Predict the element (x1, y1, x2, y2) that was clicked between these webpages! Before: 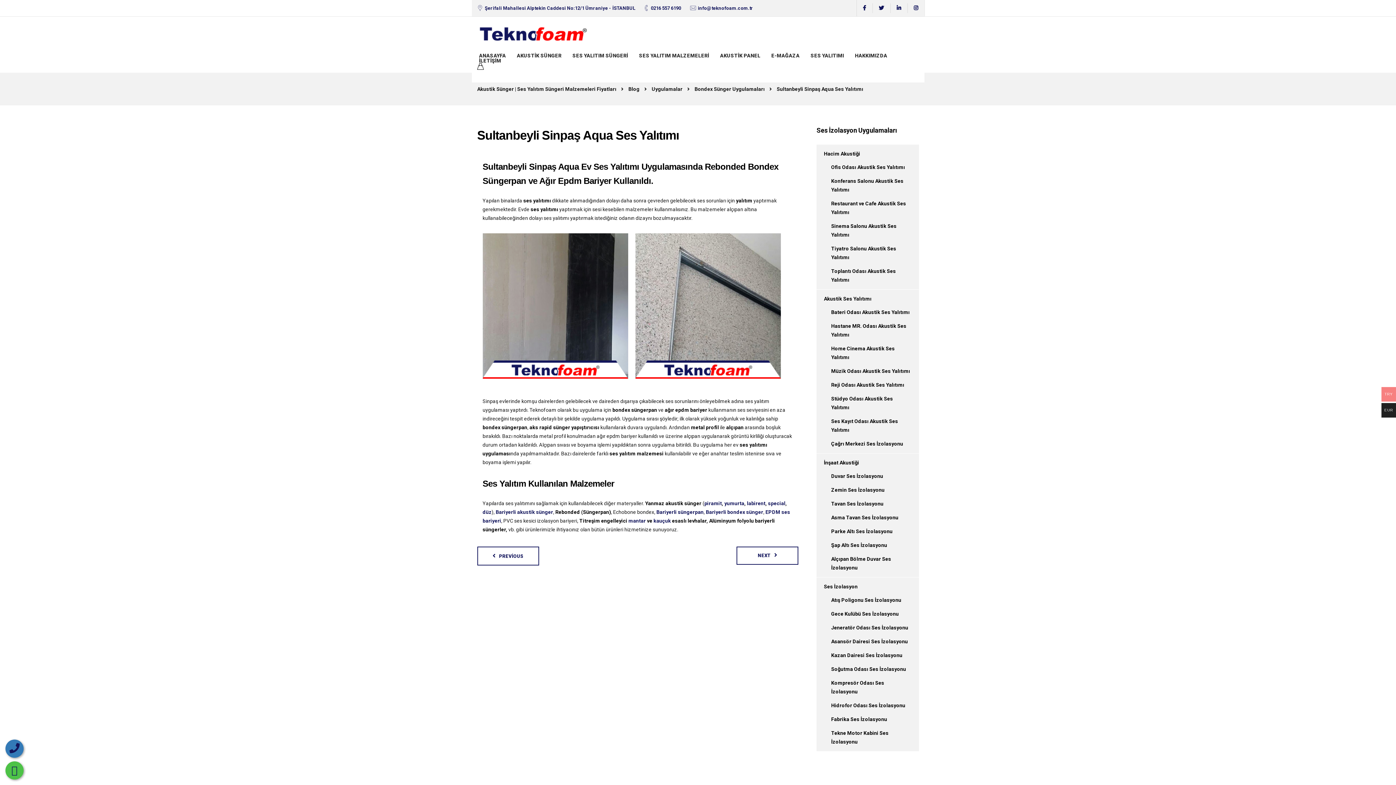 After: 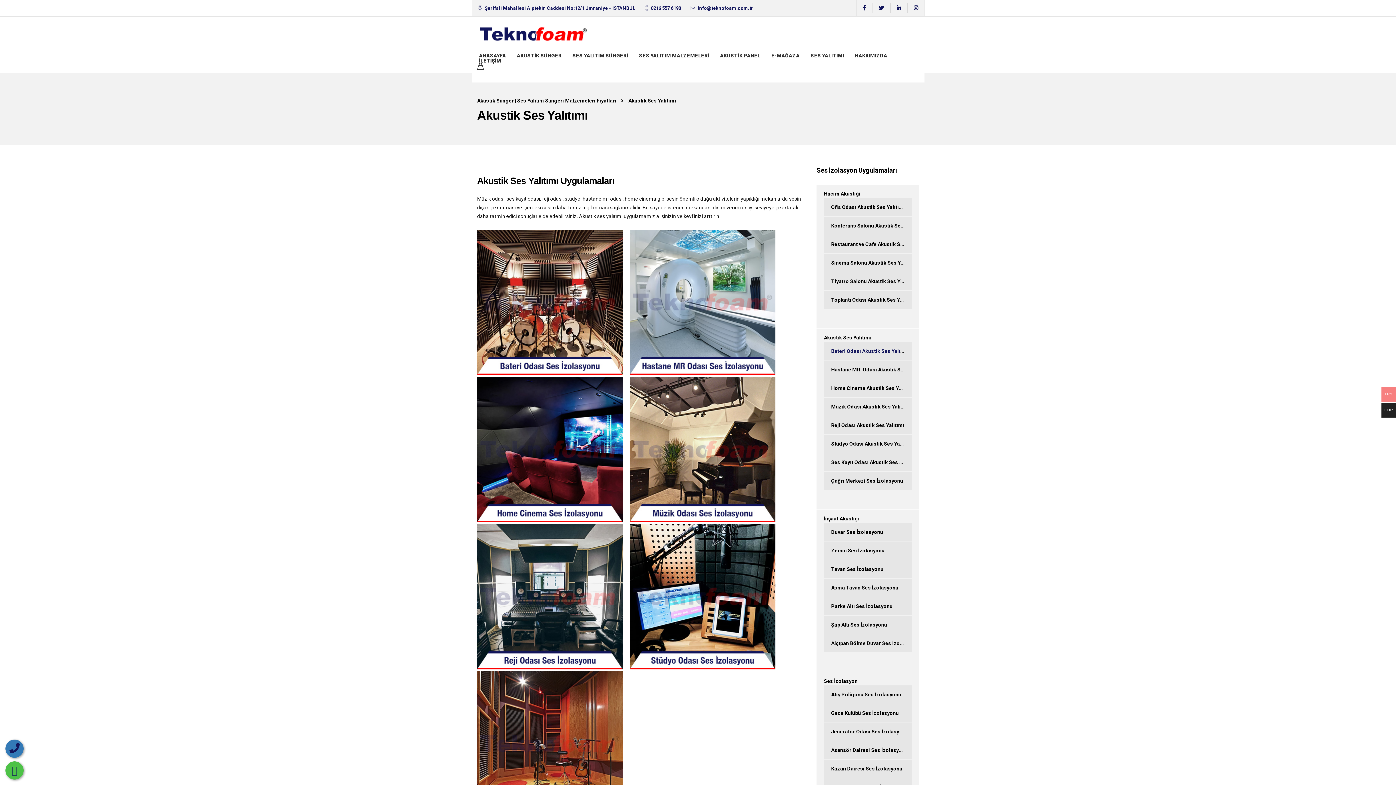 Action: bbox: (824, 296, 871, 301) label: Akustik Ses Yalıtımı